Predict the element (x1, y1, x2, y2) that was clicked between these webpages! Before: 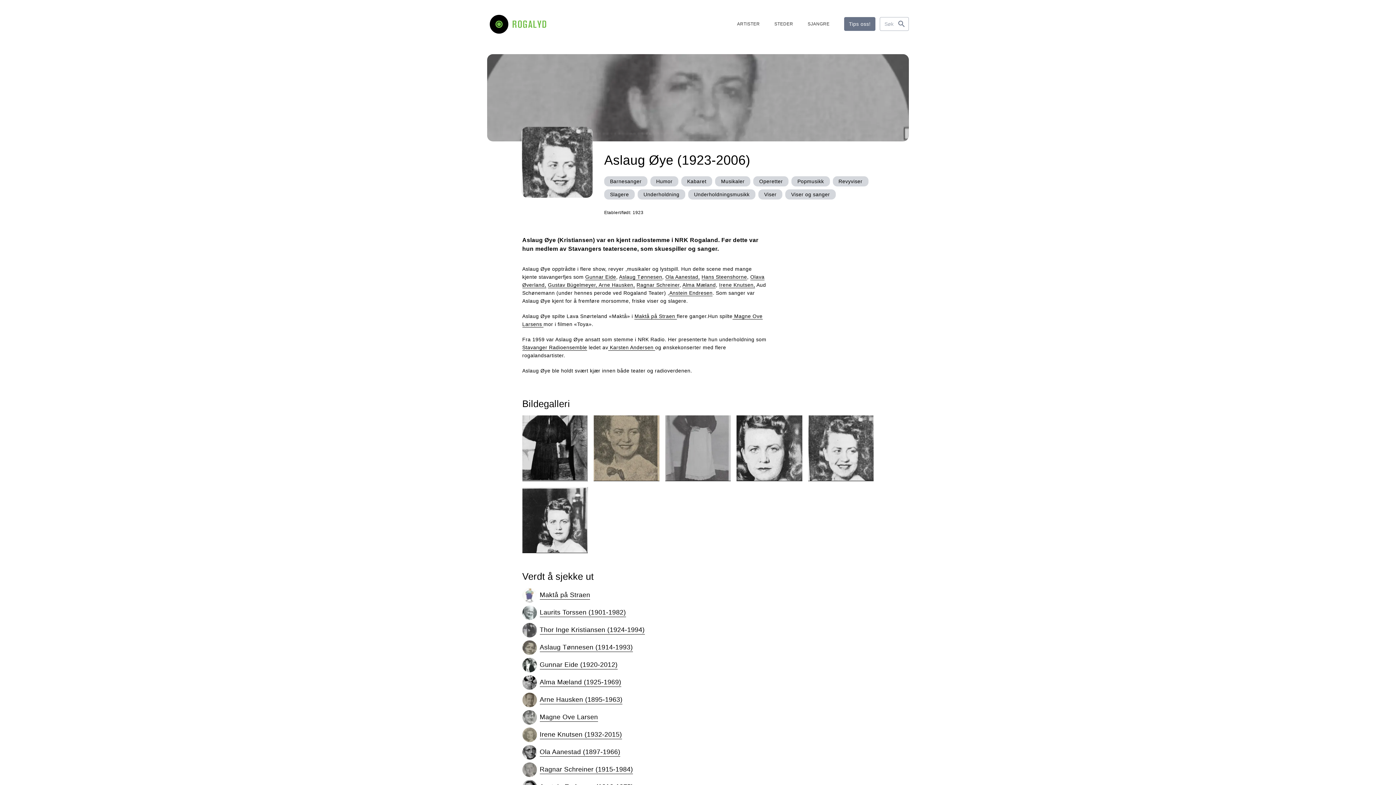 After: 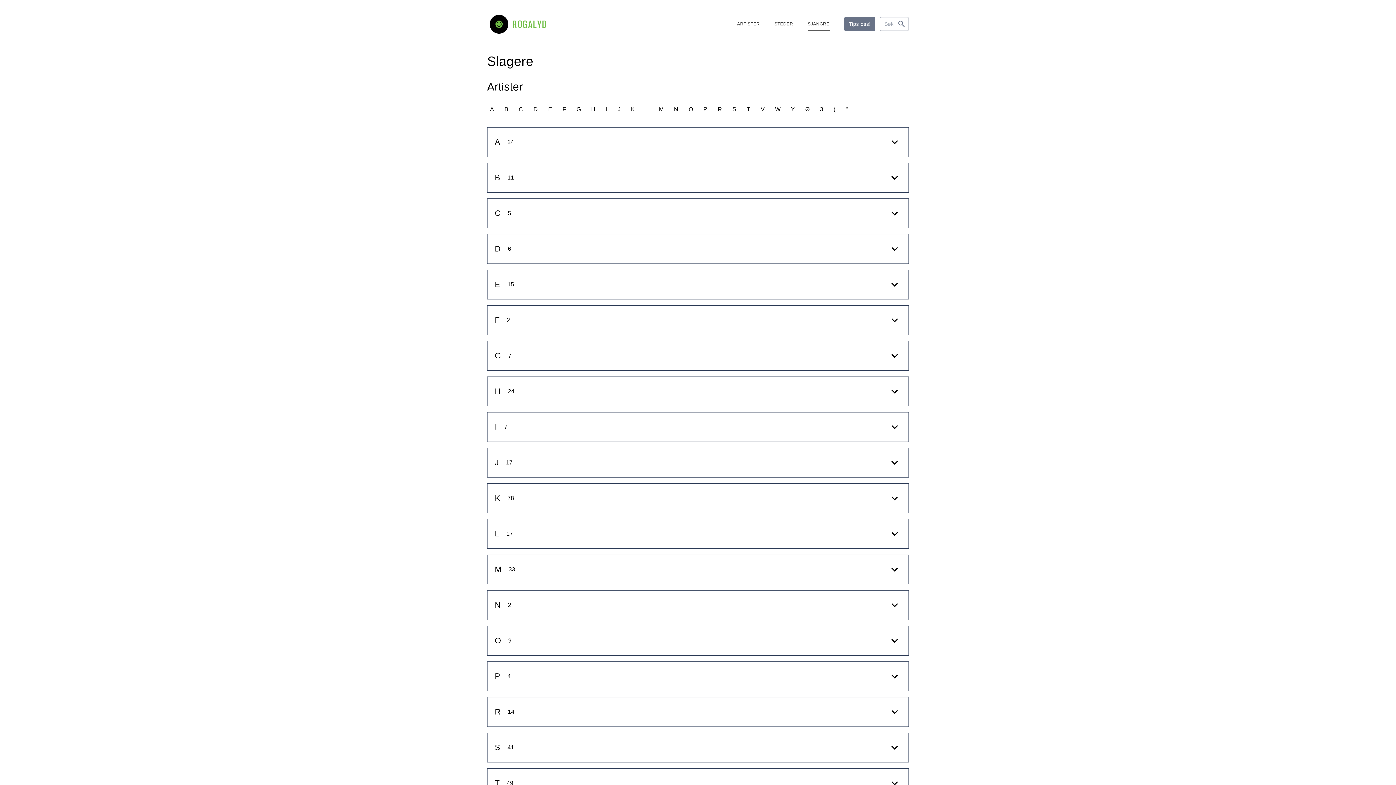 Action: label: Slagere bbox: (604, 189, 634, 199)